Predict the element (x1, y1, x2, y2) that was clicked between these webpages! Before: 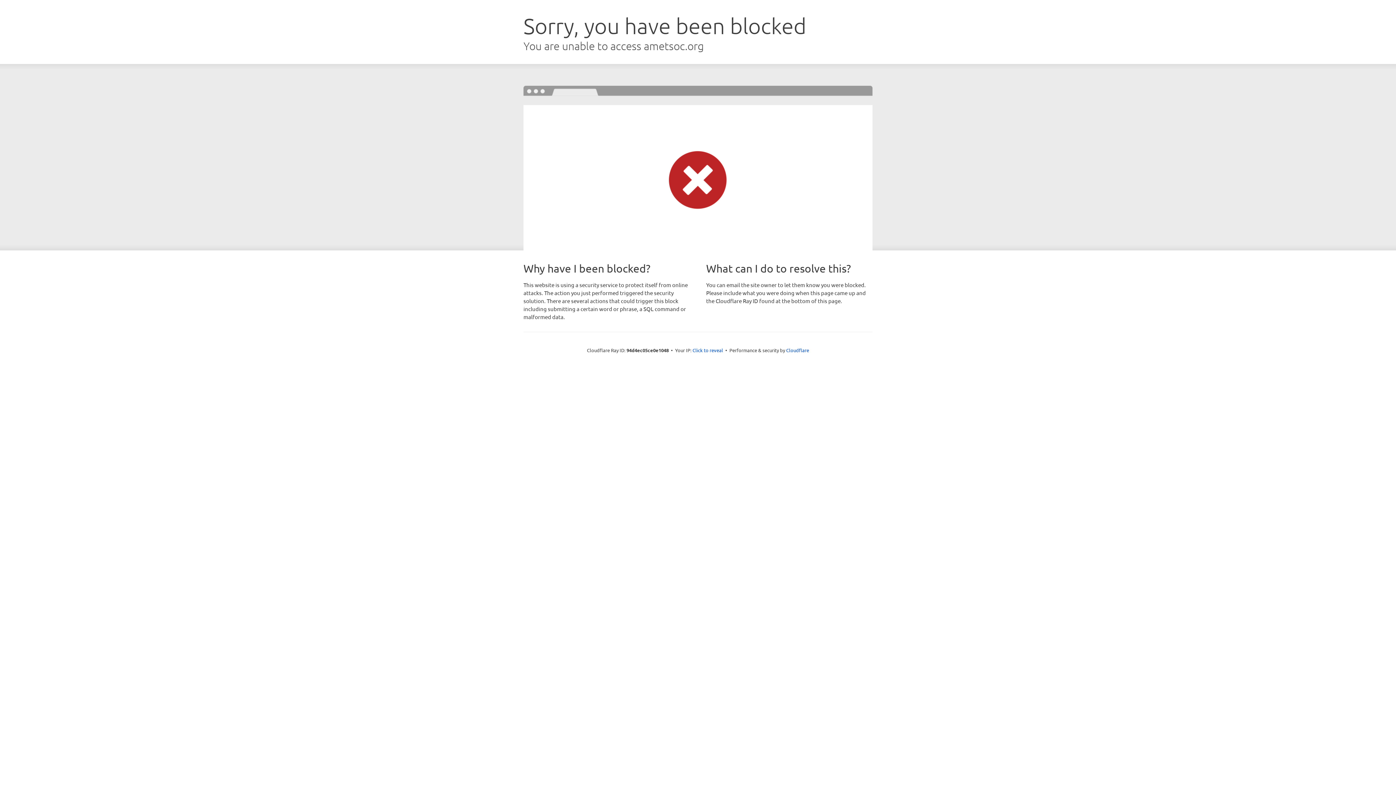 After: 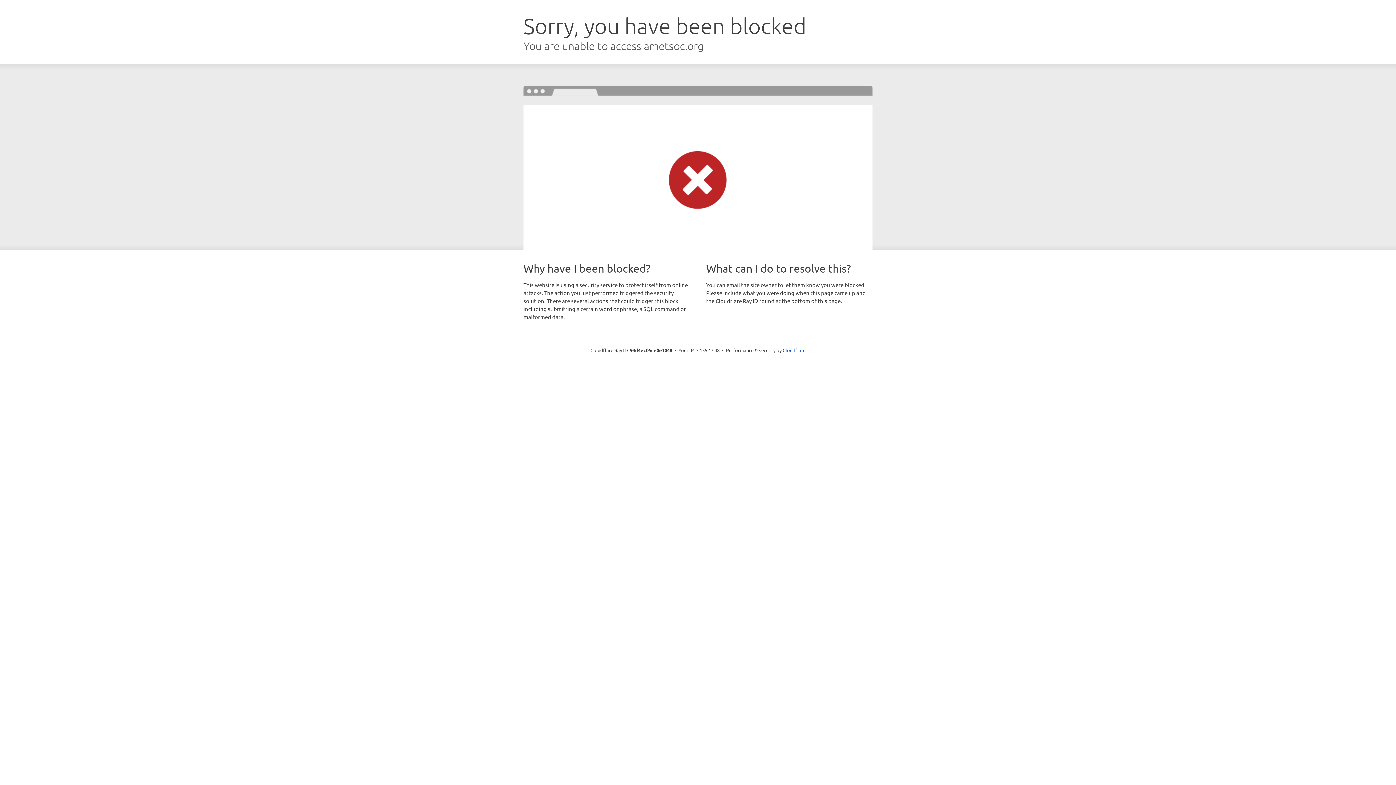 Action: label: Click to reveal bbox: (692, 346, 723, 353)